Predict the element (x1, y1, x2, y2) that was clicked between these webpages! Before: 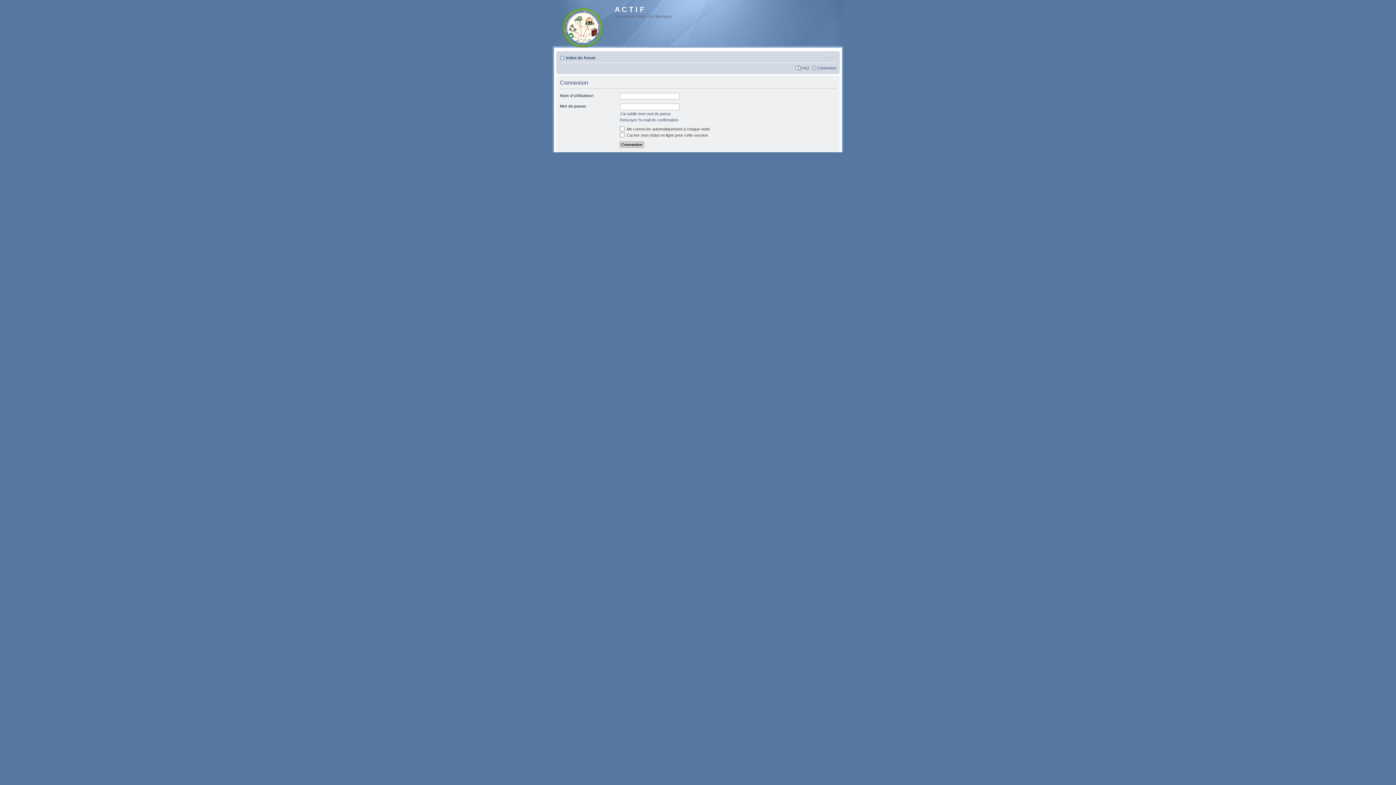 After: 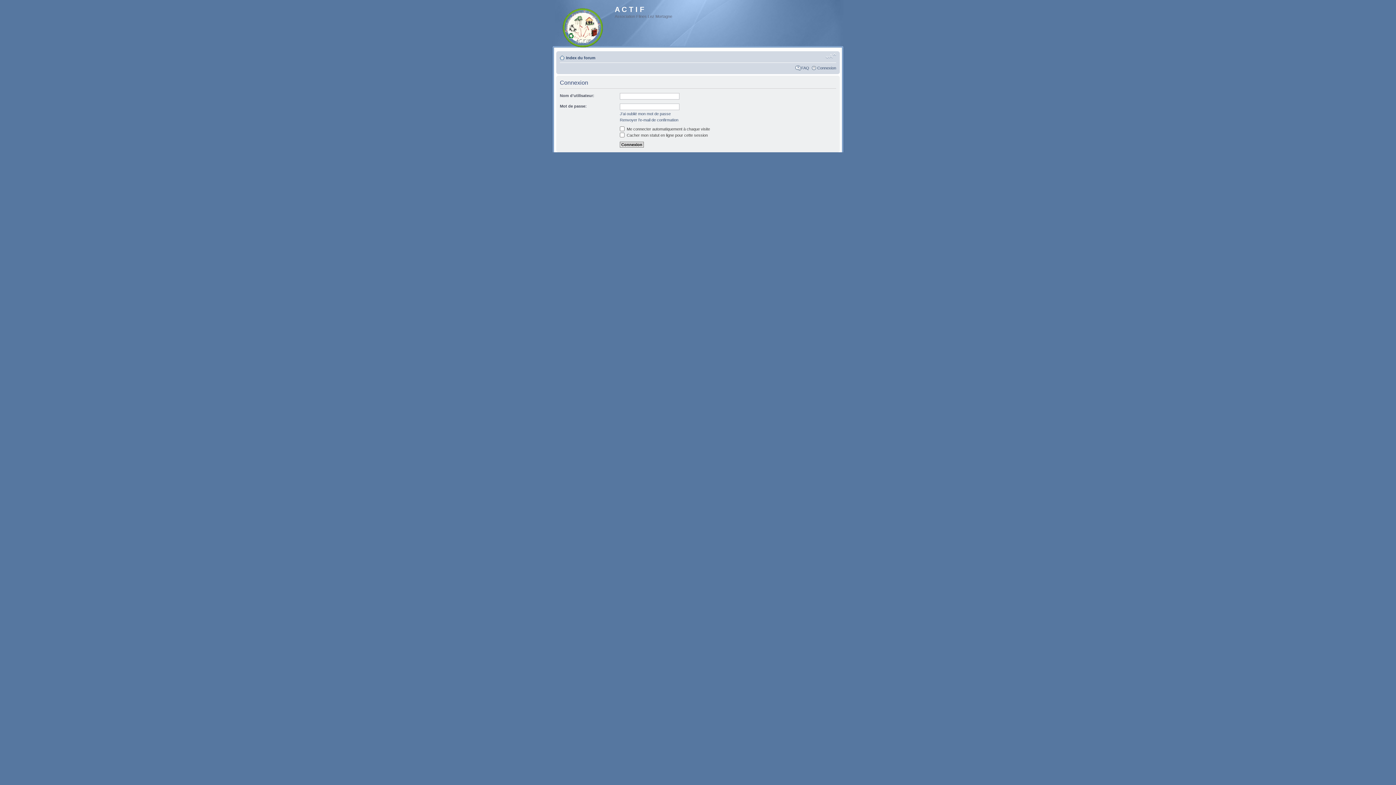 Action: bbox: (825, 53, 836, 59) label: Modifier la taille de la police